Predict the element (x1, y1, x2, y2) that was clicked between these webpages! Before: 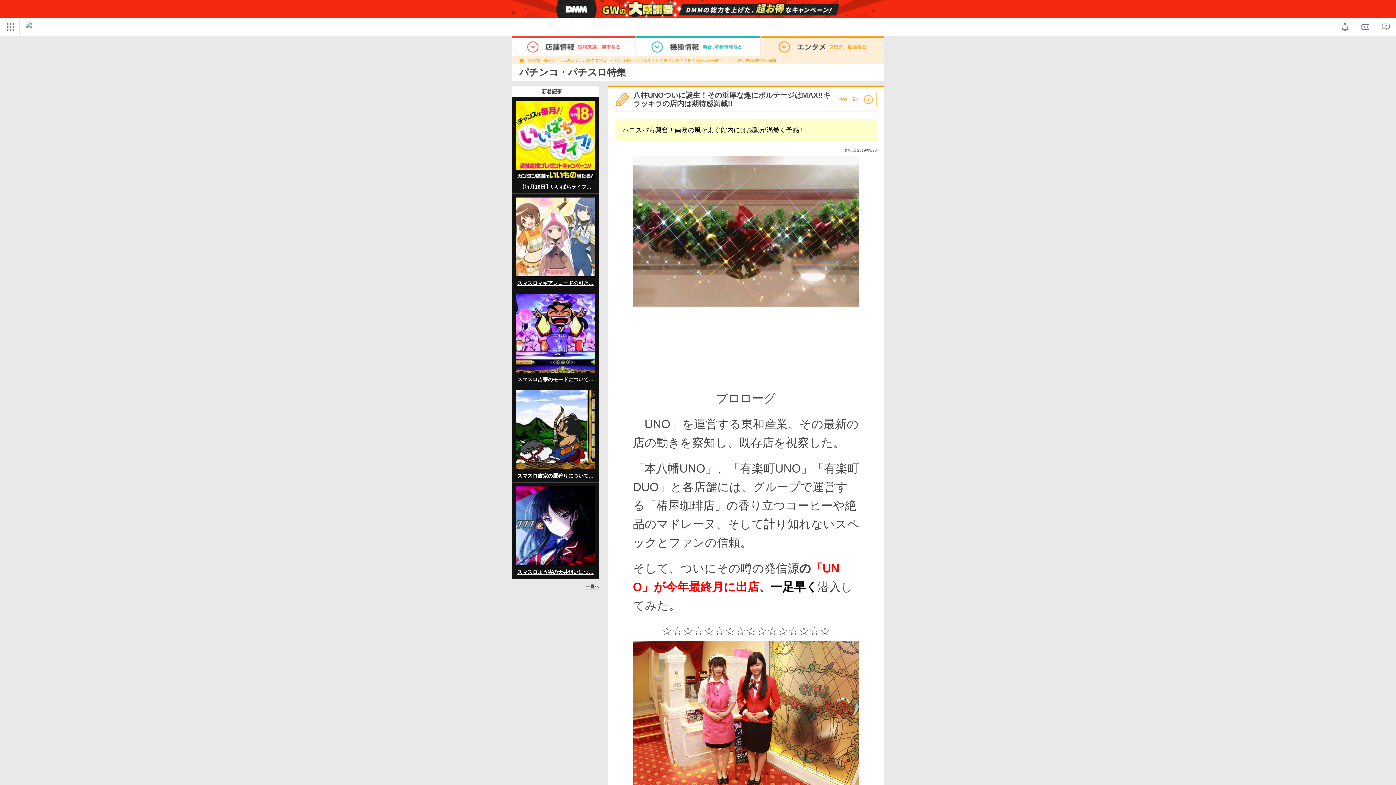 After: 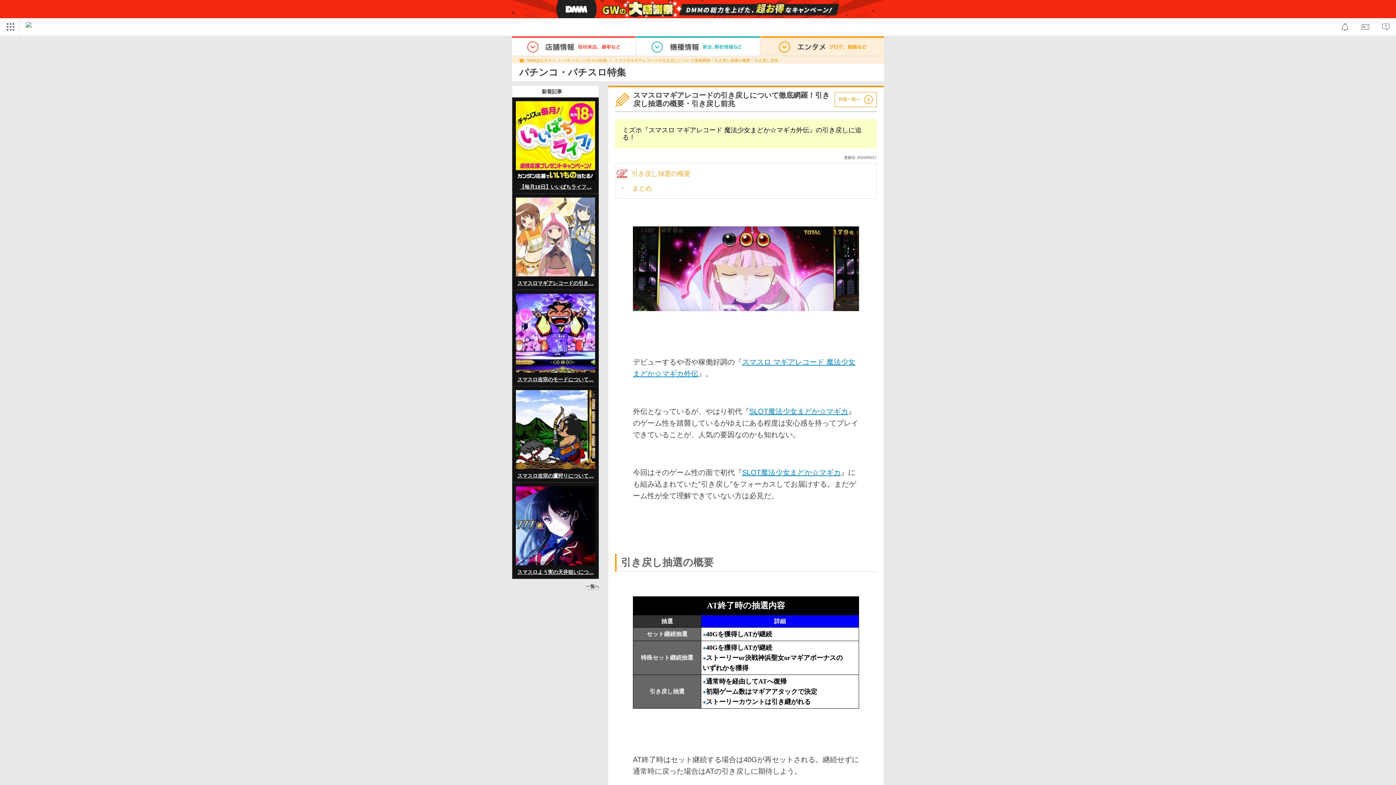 Action: bbox: (512, 193, 598, 289) label: スマスロマギアレコードの引き…